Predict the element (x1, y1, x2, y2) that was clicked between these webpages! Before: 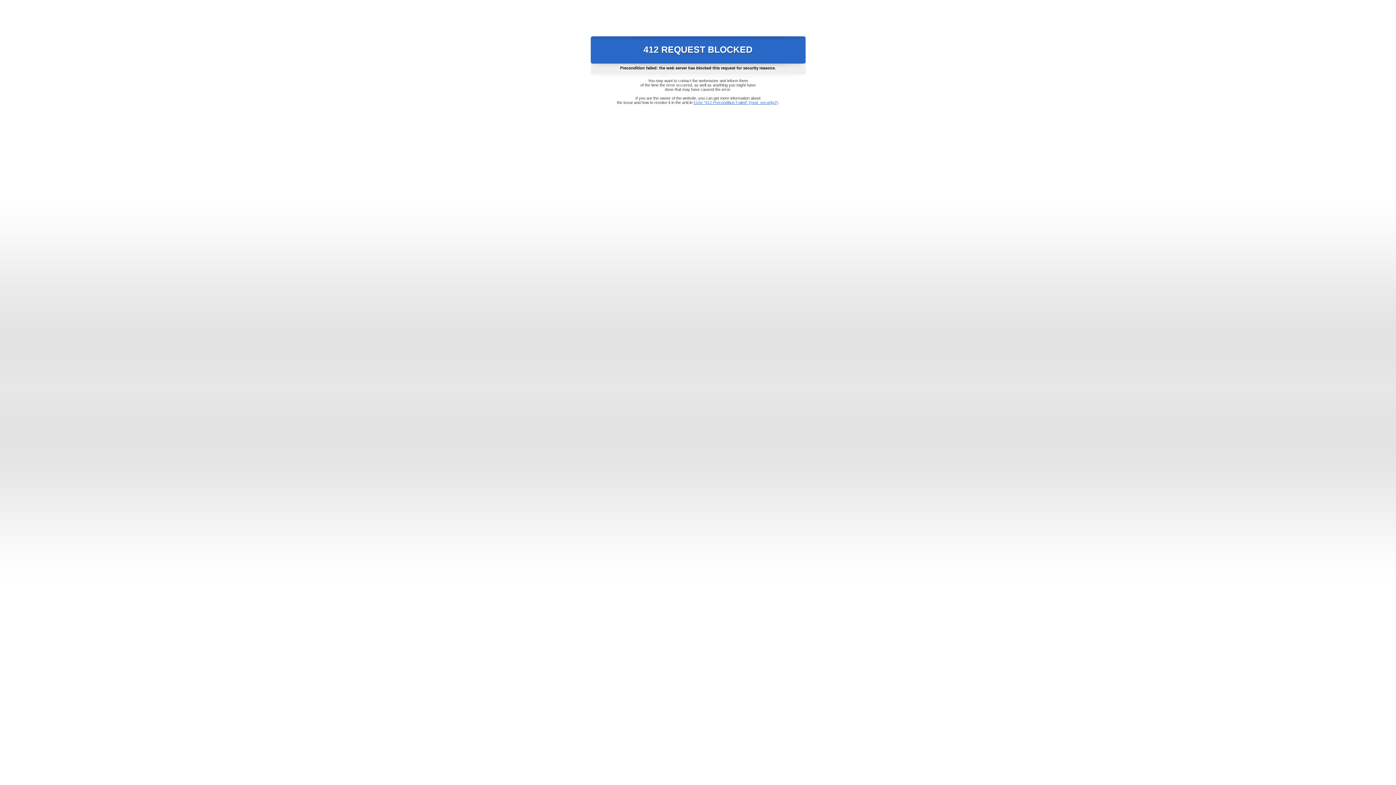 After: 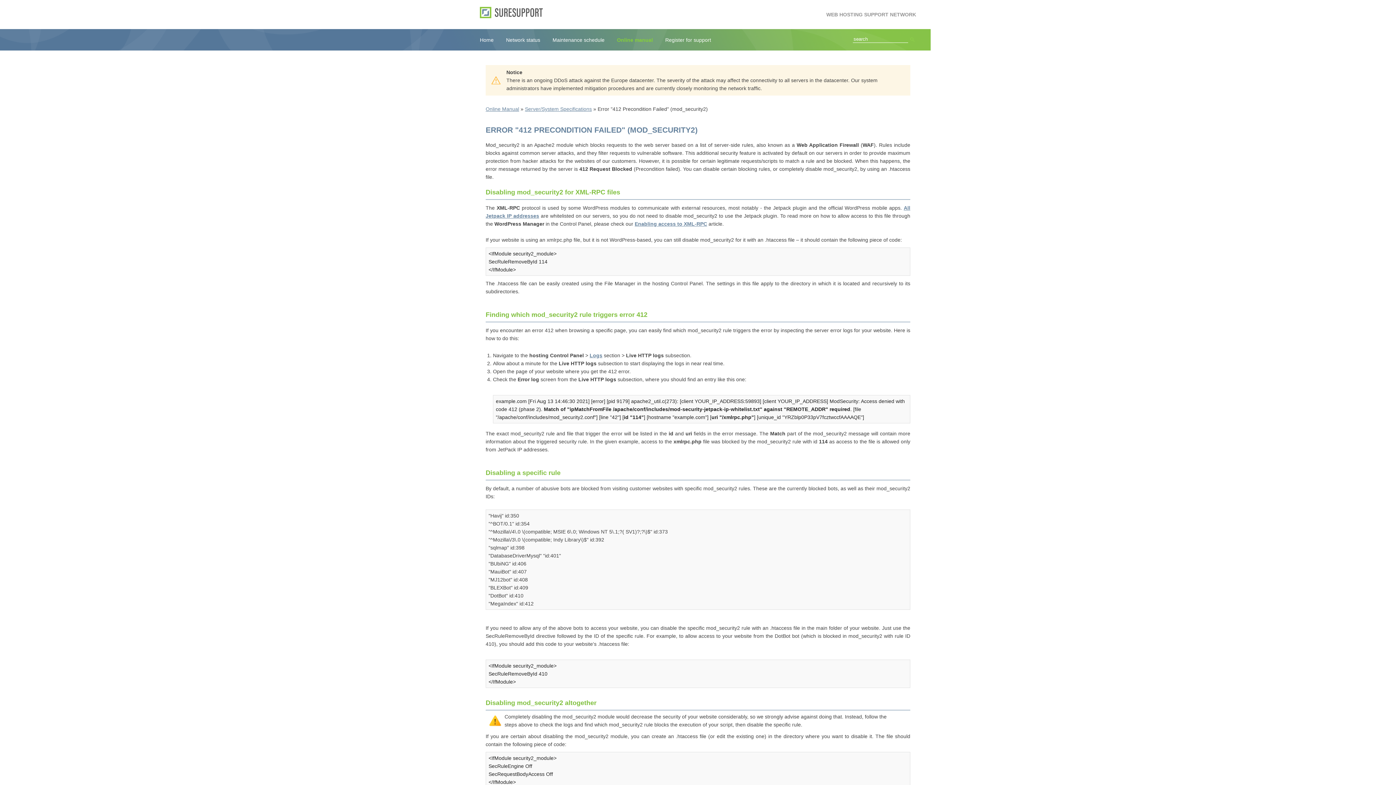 Action: bbox: (693, 100, 778, 104) label: Error "412 Precondition Failed" (mod_security2)